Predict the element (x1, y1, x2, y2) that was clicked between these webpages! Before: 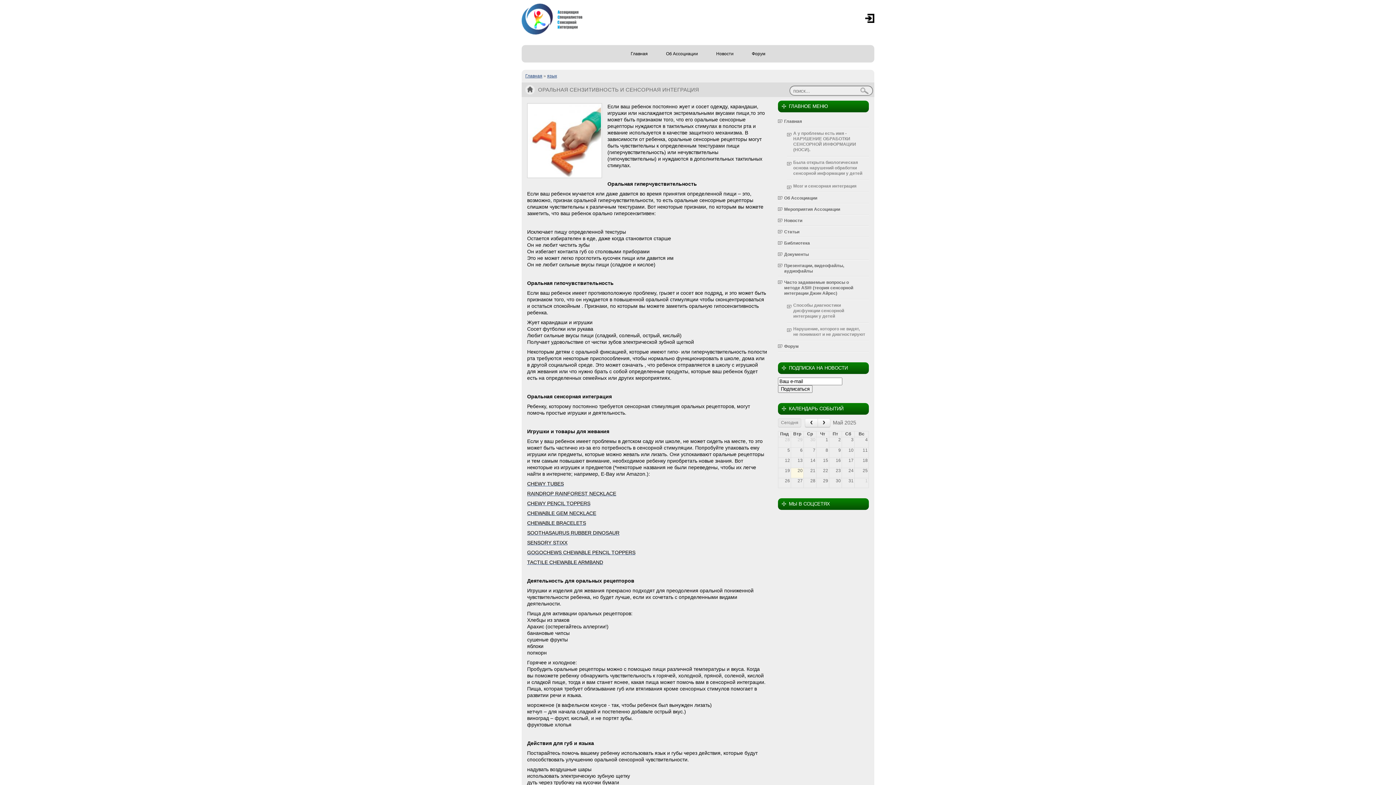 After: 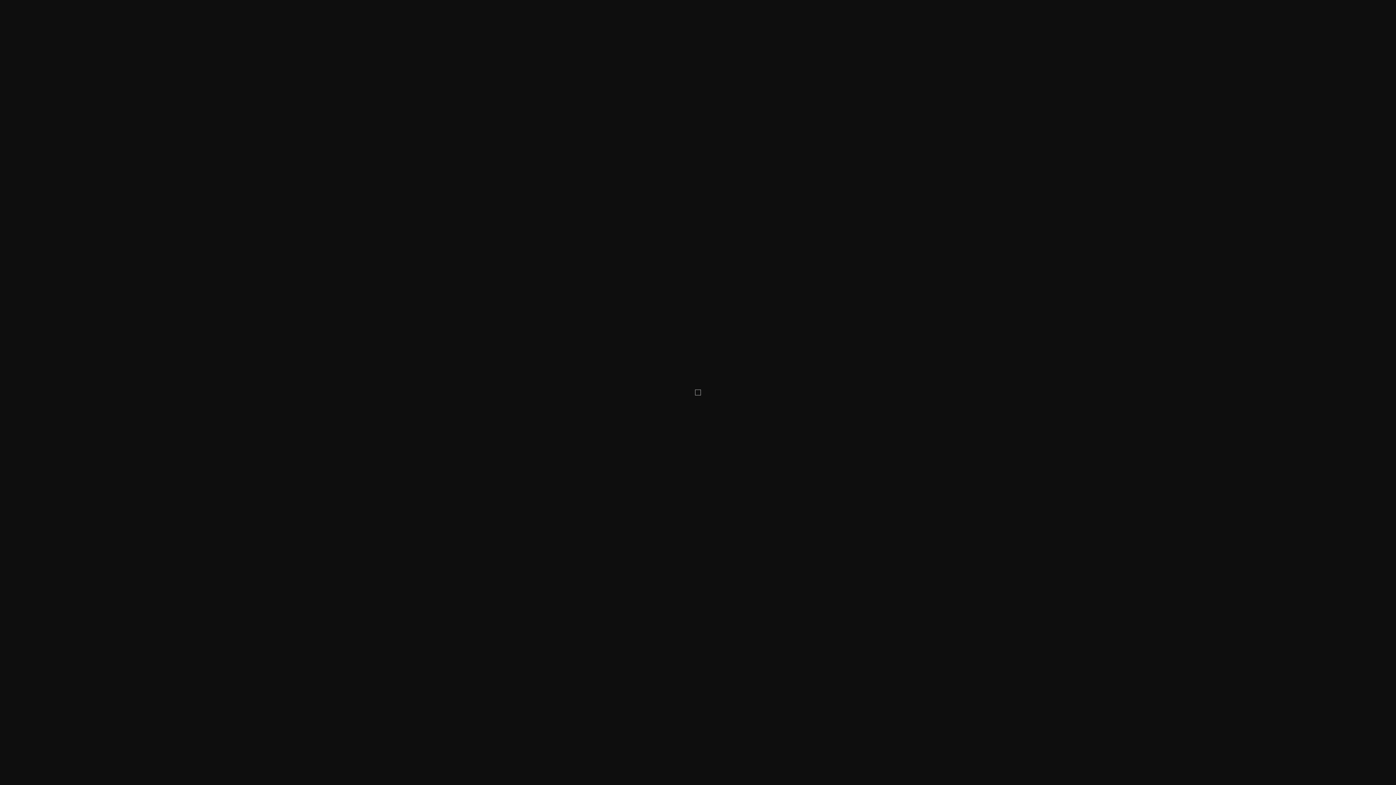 Action: bbox: (527, 500, 590, 506) label: CHEWY PENCIL TOPPERS